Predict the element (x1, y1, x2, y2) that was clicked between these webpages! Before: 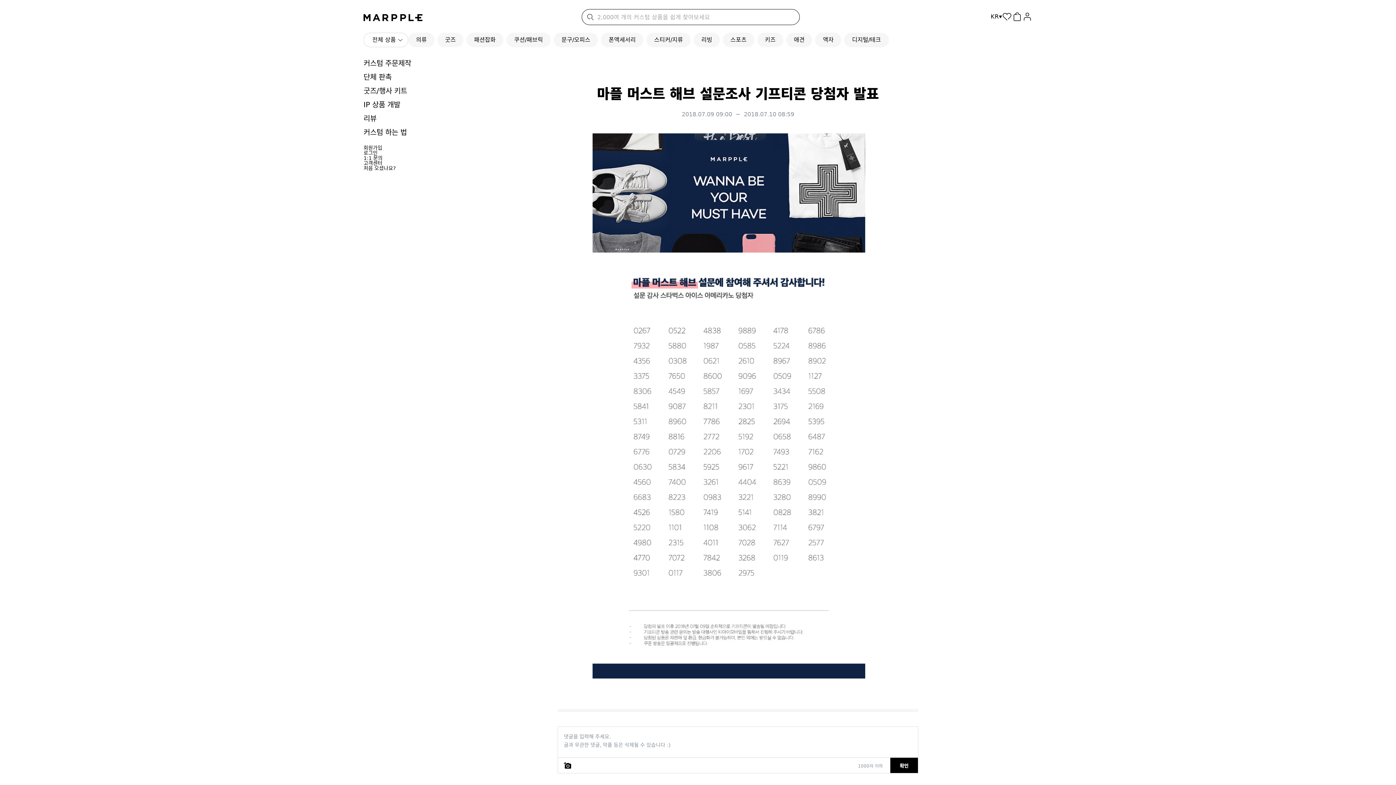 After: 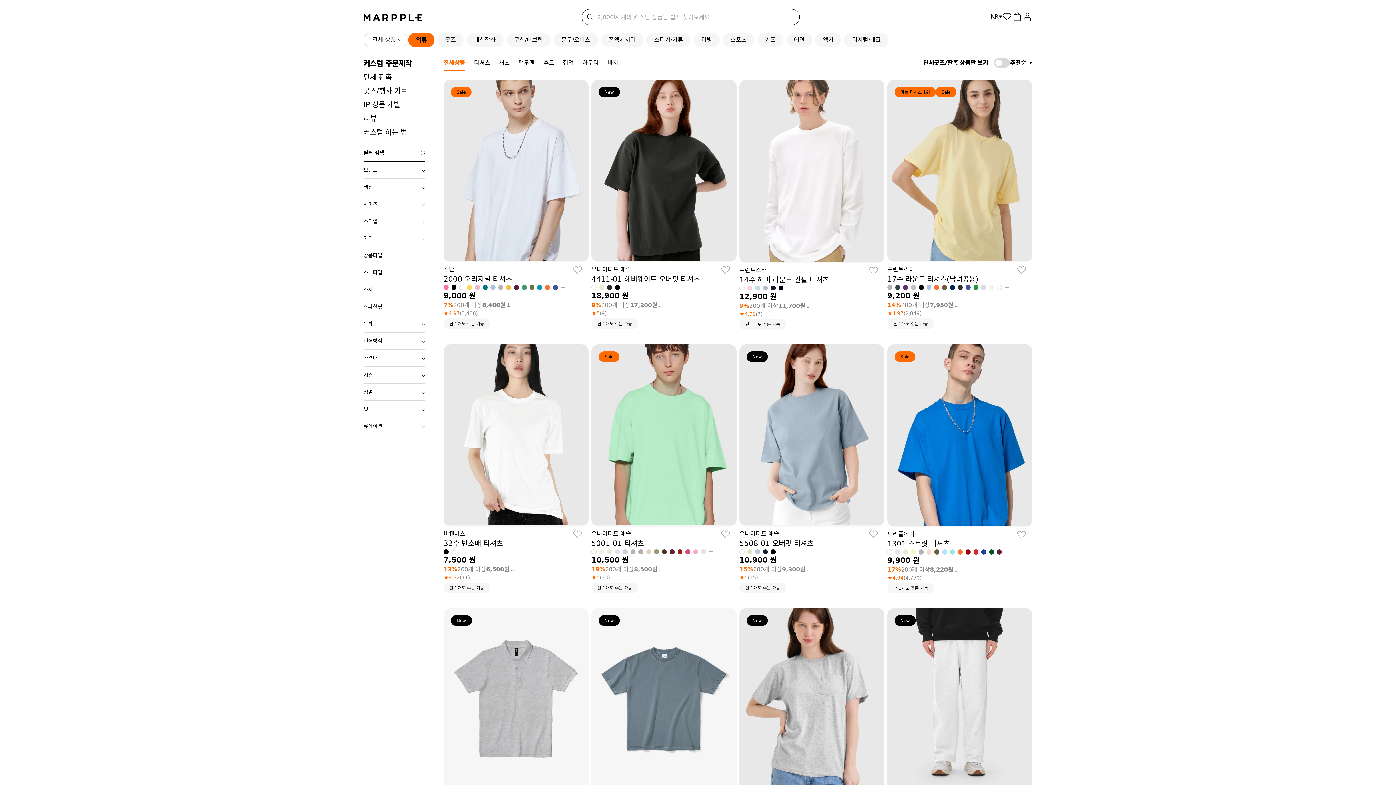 Action: label: 의류
의류 bbox: (408, 32, 434, 47)